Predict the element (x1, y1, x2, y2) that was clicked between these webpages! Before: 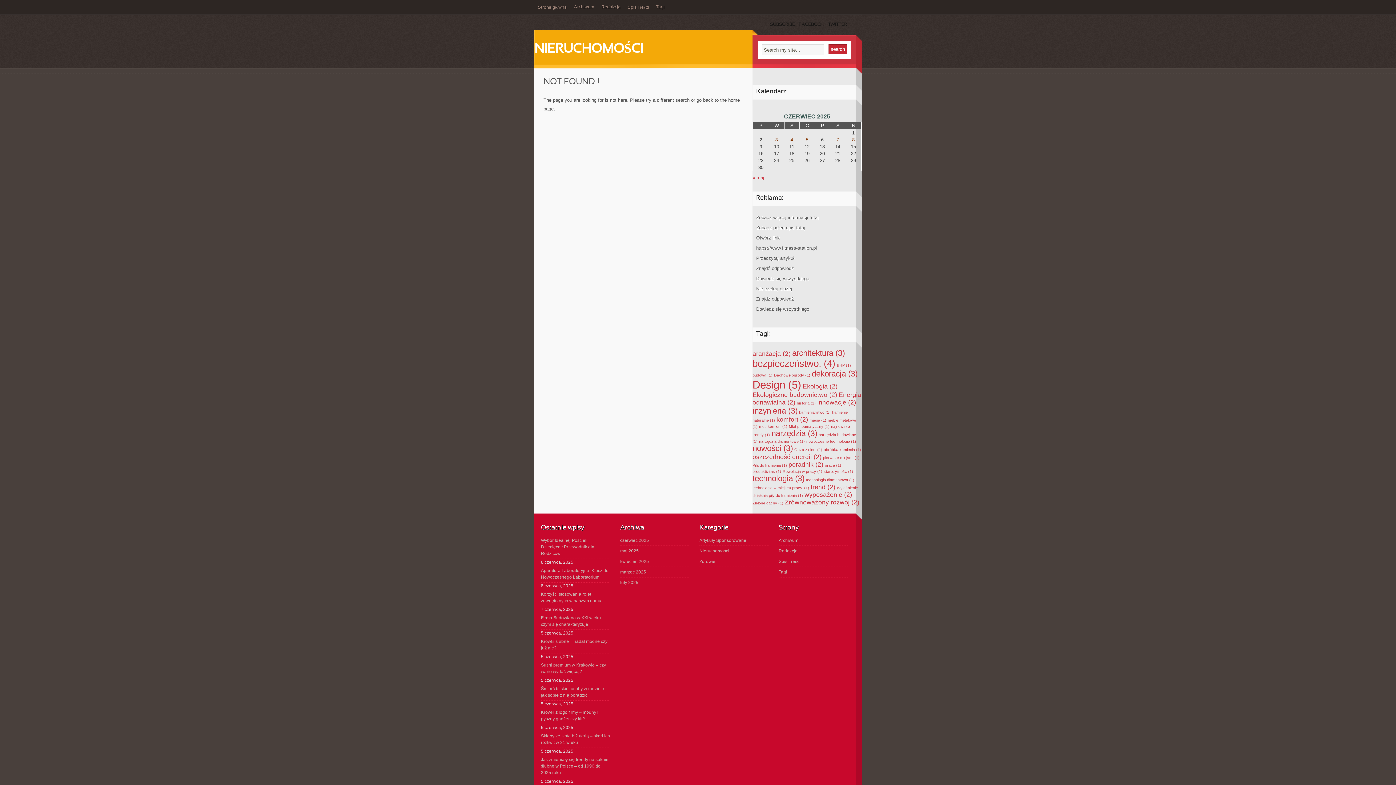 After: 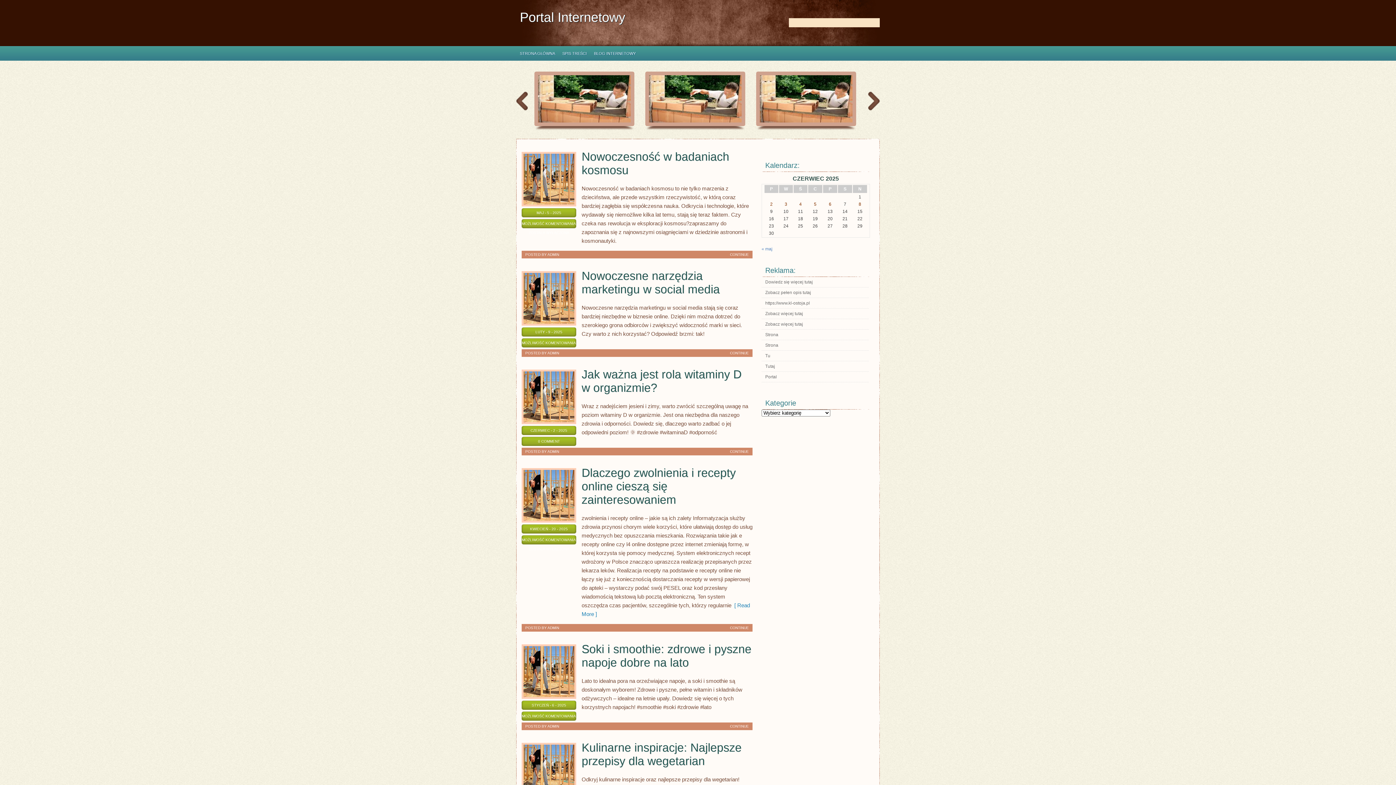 Action: label: Dowiedz się wszystkiego bbox: (756, 304, 850, 314)